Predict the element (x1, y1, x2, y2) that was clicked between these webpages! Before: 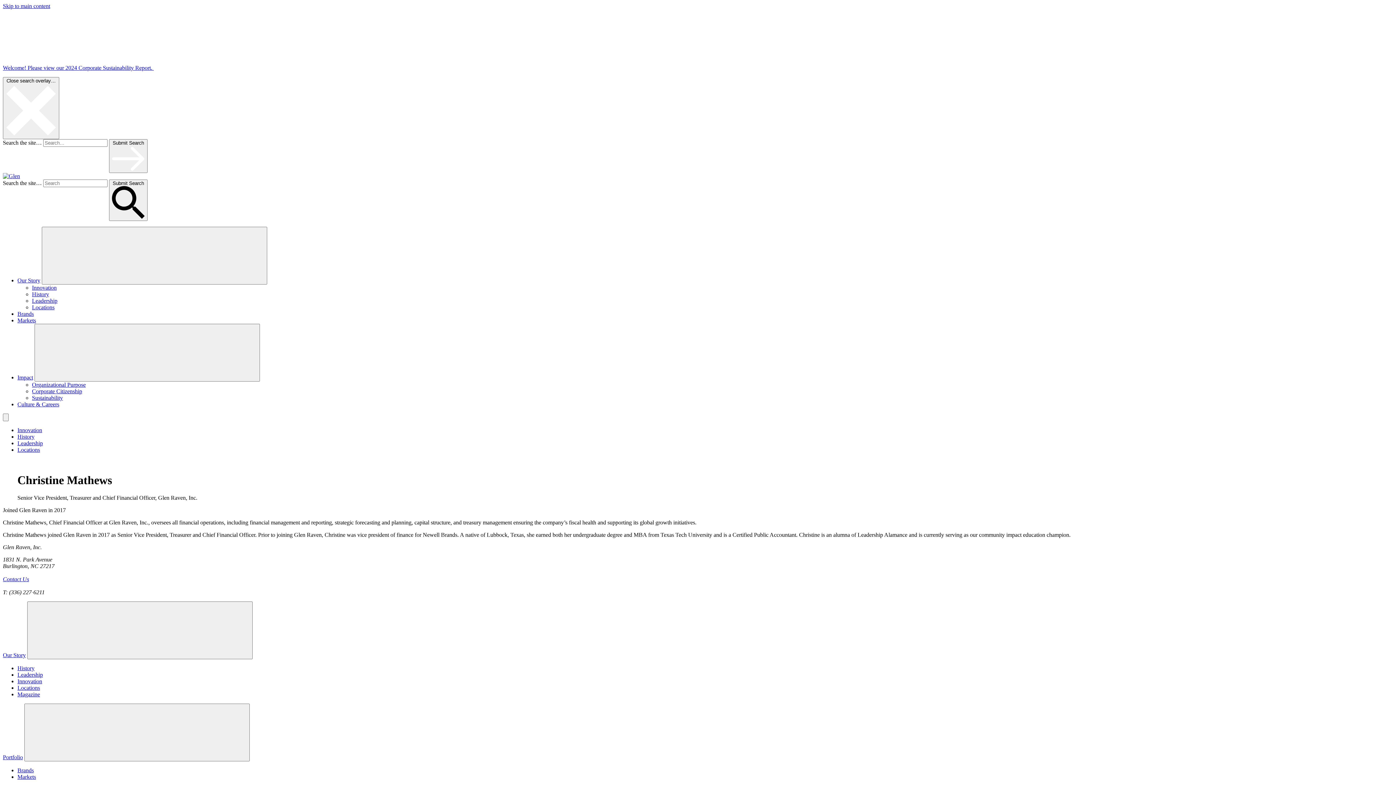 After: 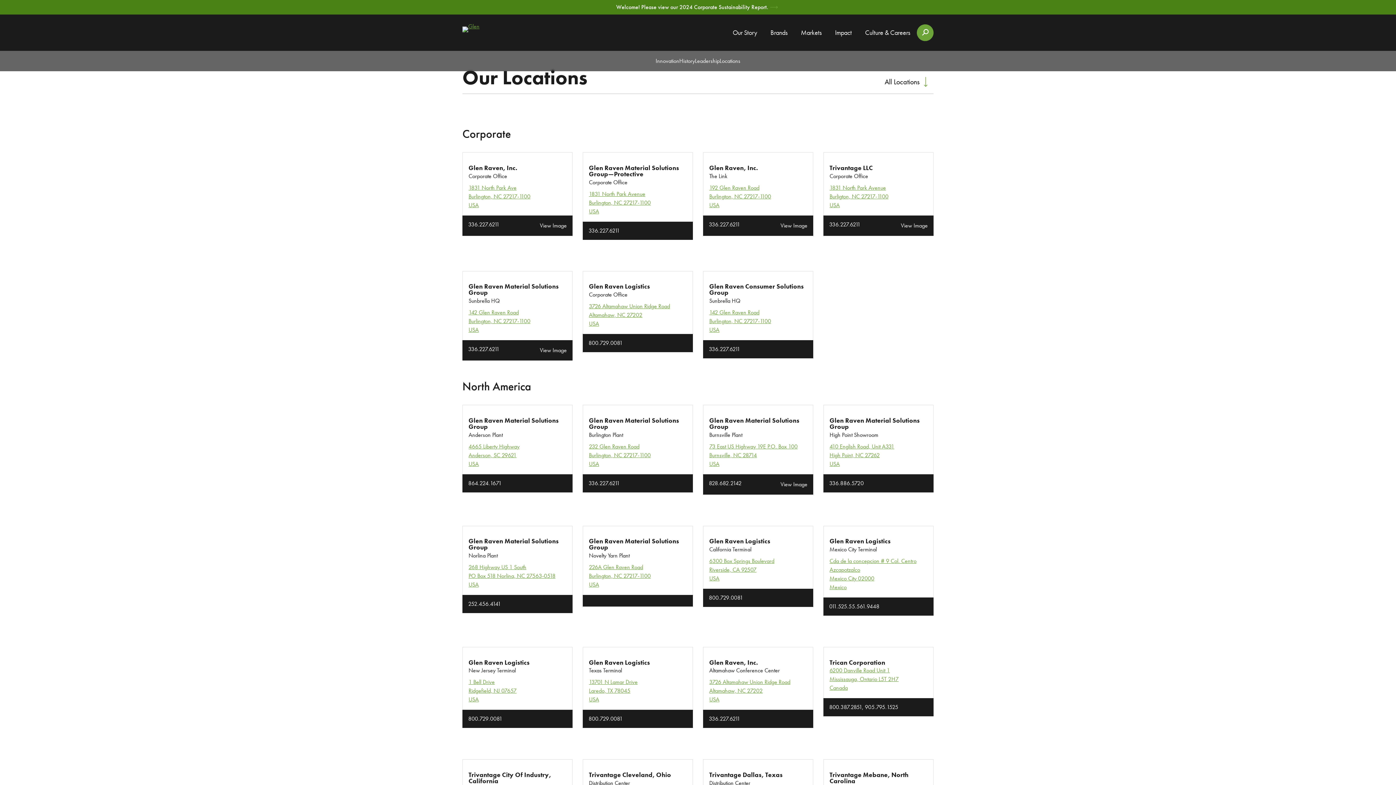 Action: bbox: (17, 447, 40, 453) label: Locations